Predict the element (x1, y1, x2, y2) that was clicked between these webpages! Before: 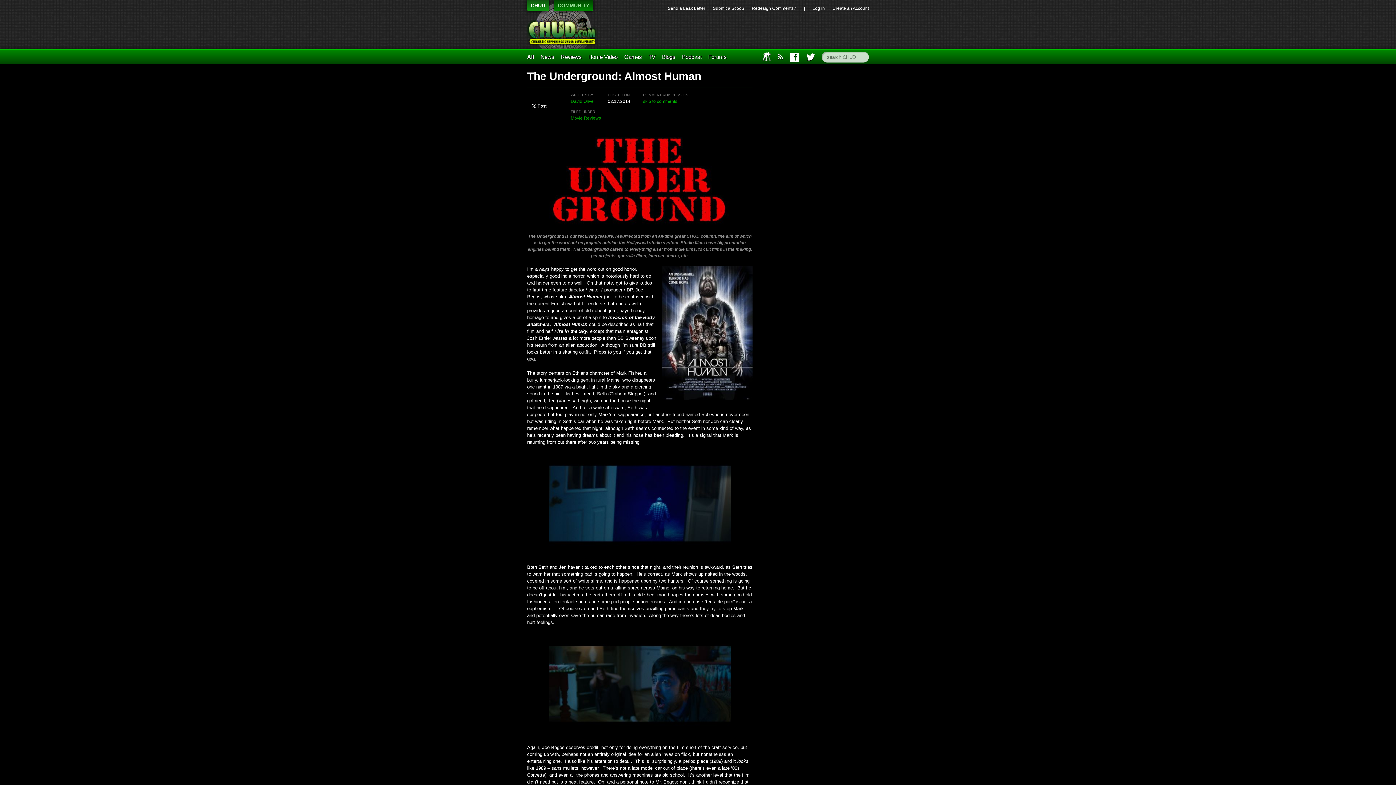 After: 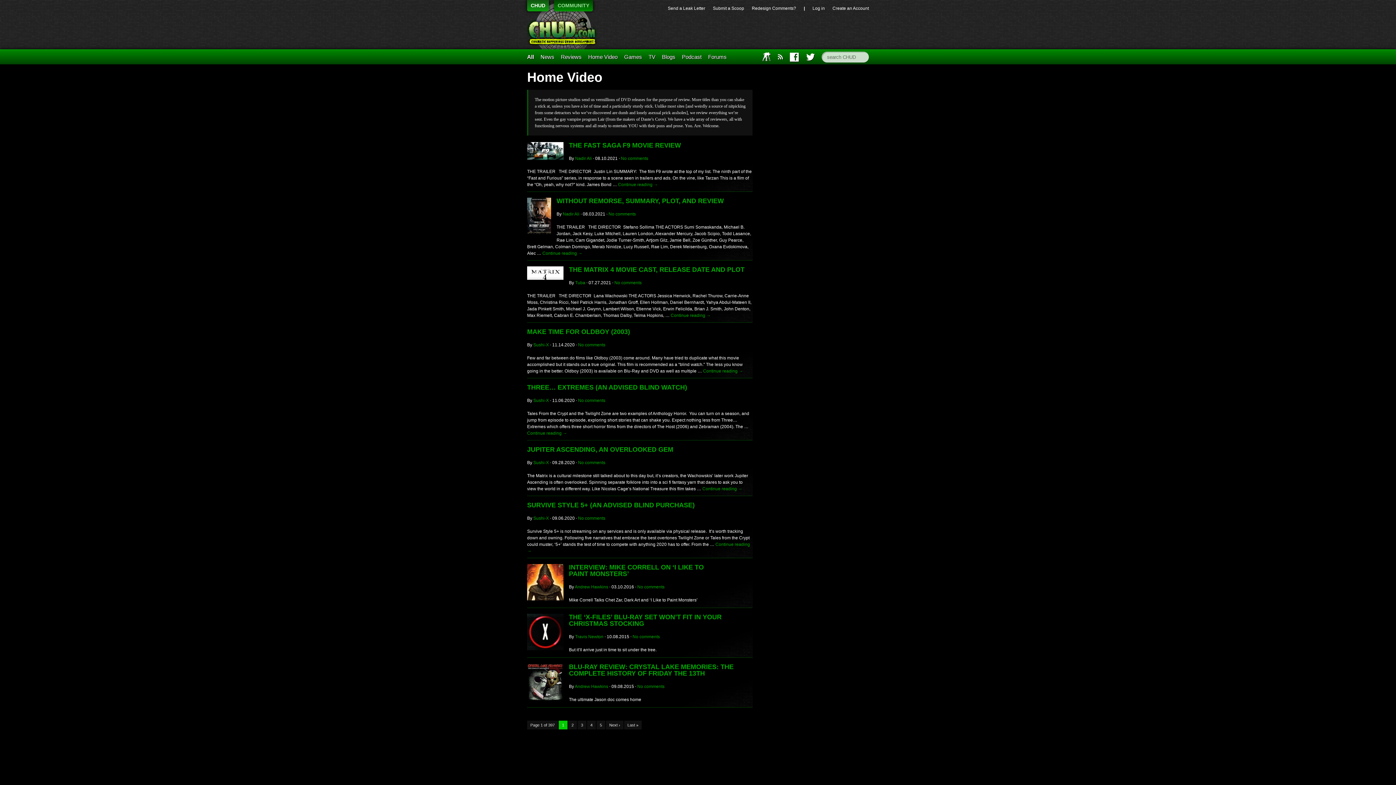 Action: bbox: (588, 53, 617, 60) label: Home Video